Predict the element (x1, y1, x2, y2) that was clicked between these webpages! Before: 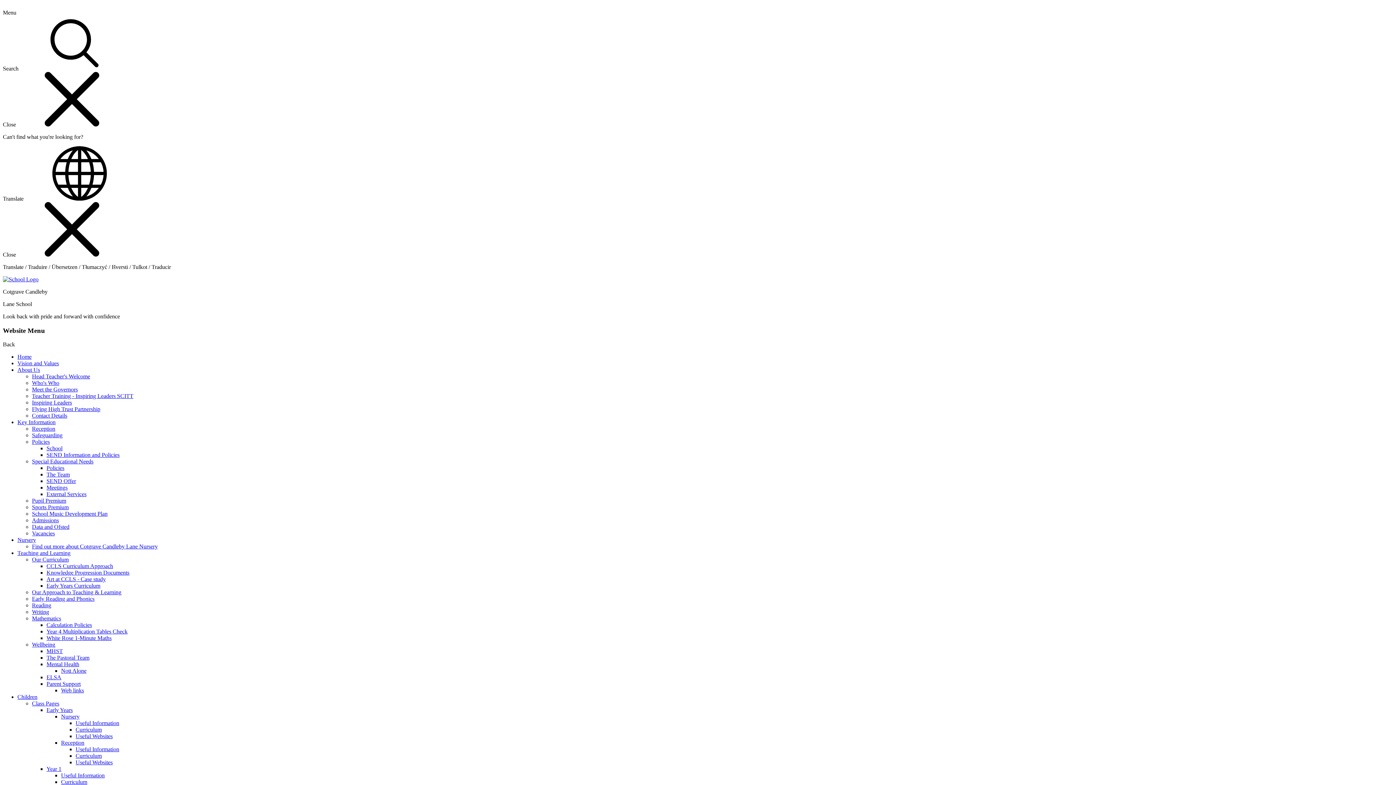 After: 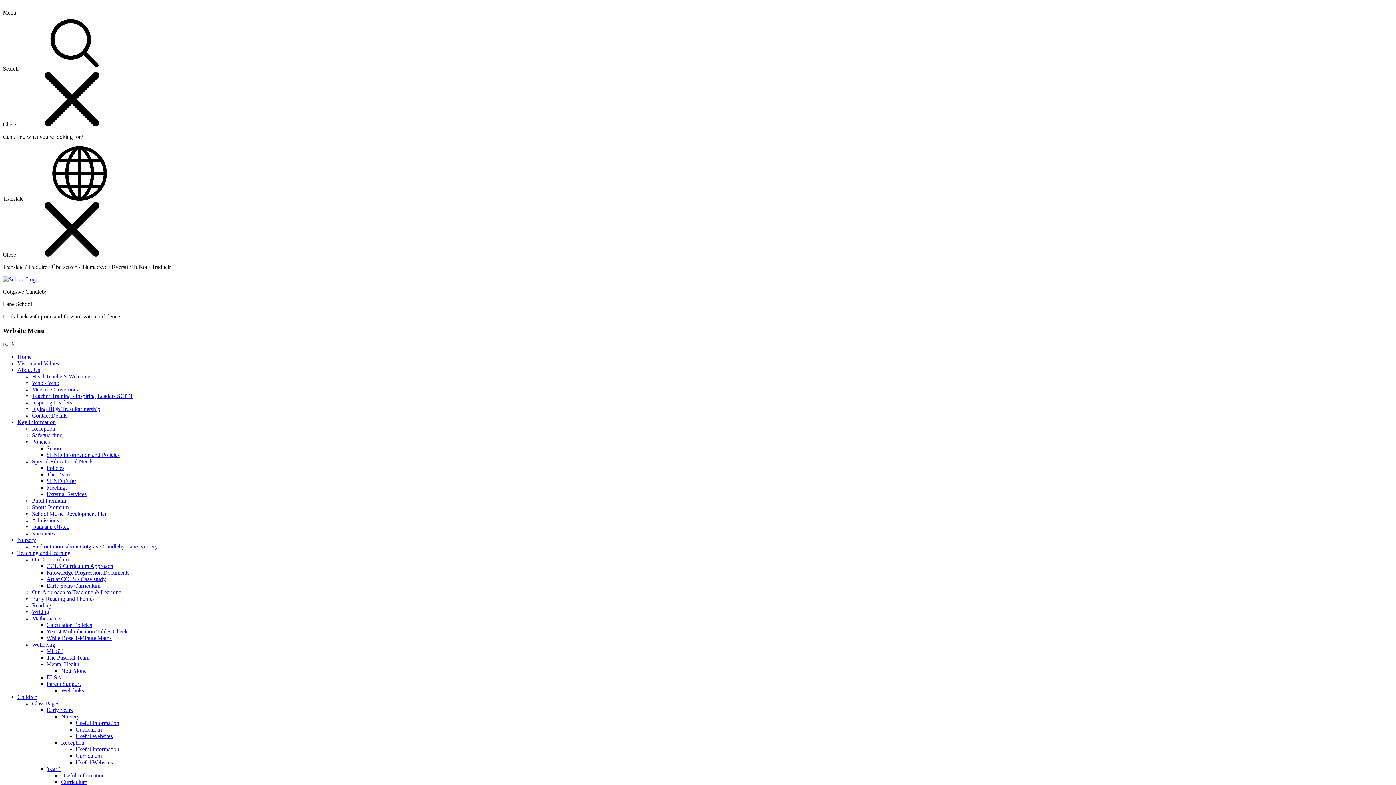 Action: bbox: (32, 412, 67, 419) label: Contact Details